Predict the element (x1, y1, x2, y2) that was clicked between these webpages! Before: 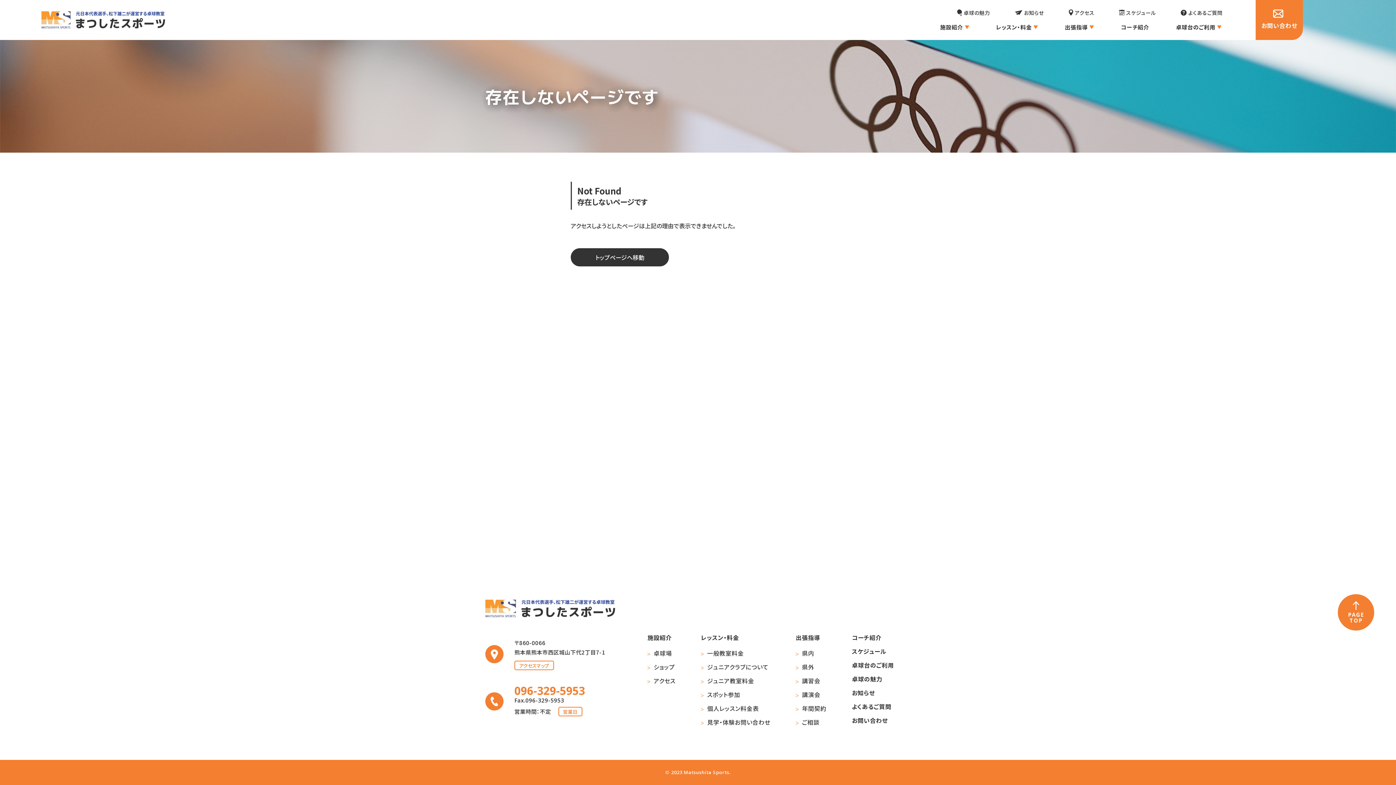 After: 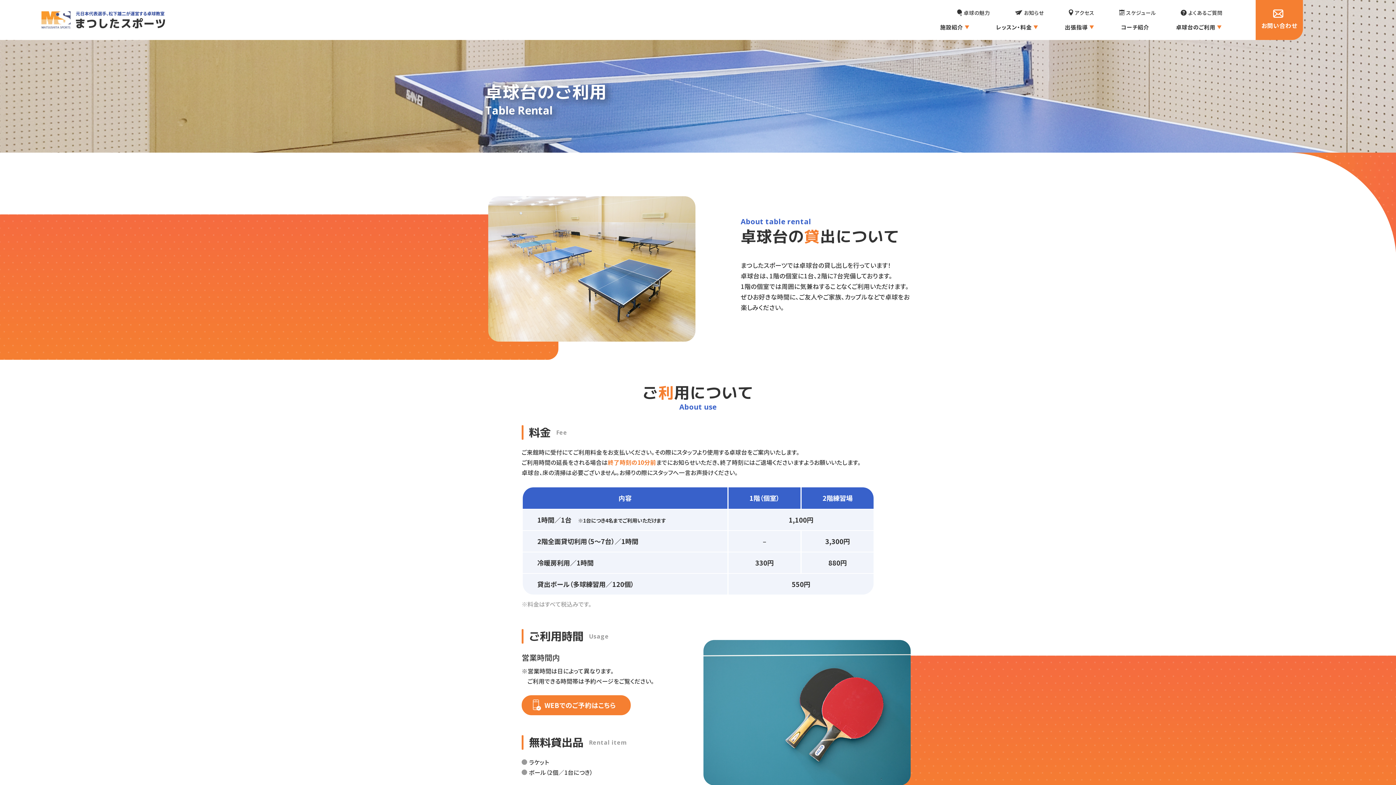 Action: bbox: (1171, 22, 1227, 35) label: 卓球台のご利用